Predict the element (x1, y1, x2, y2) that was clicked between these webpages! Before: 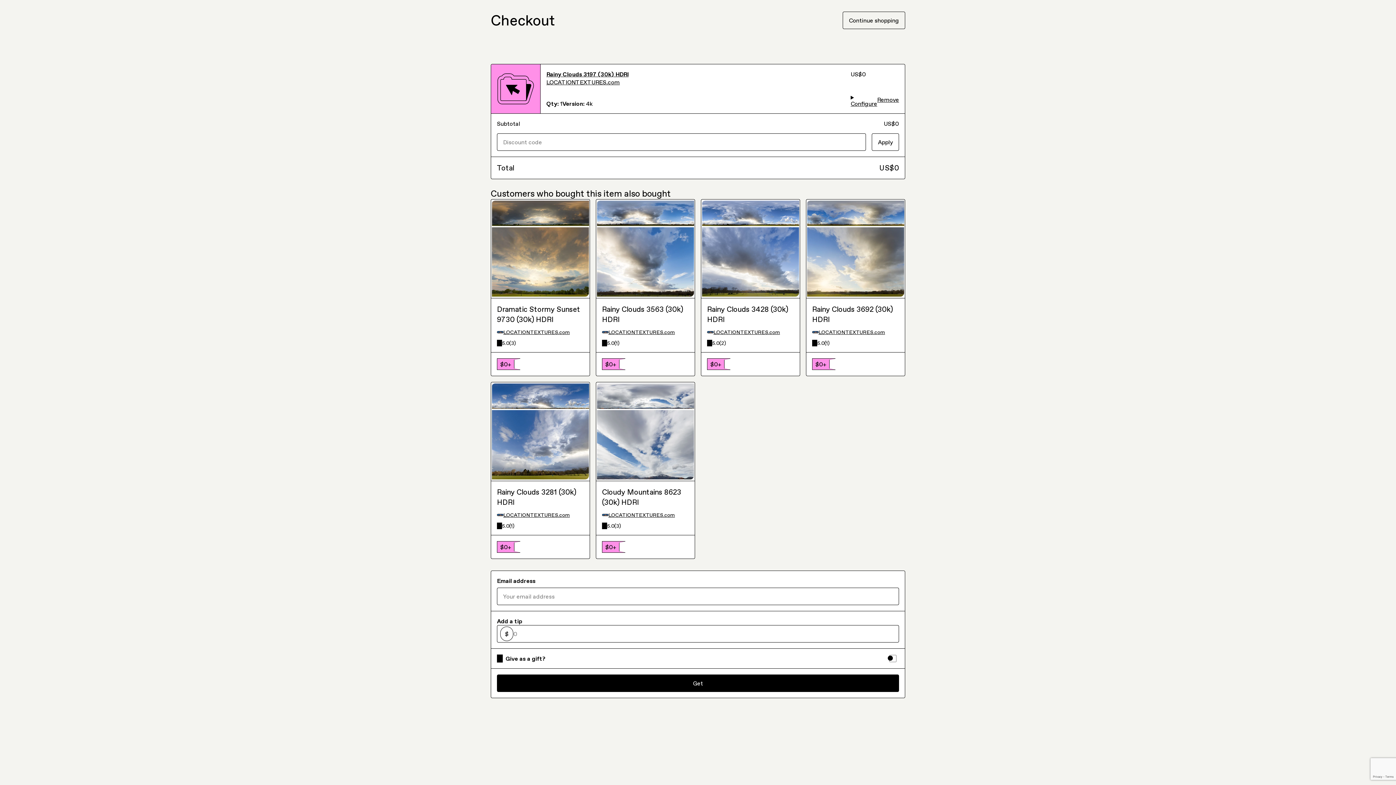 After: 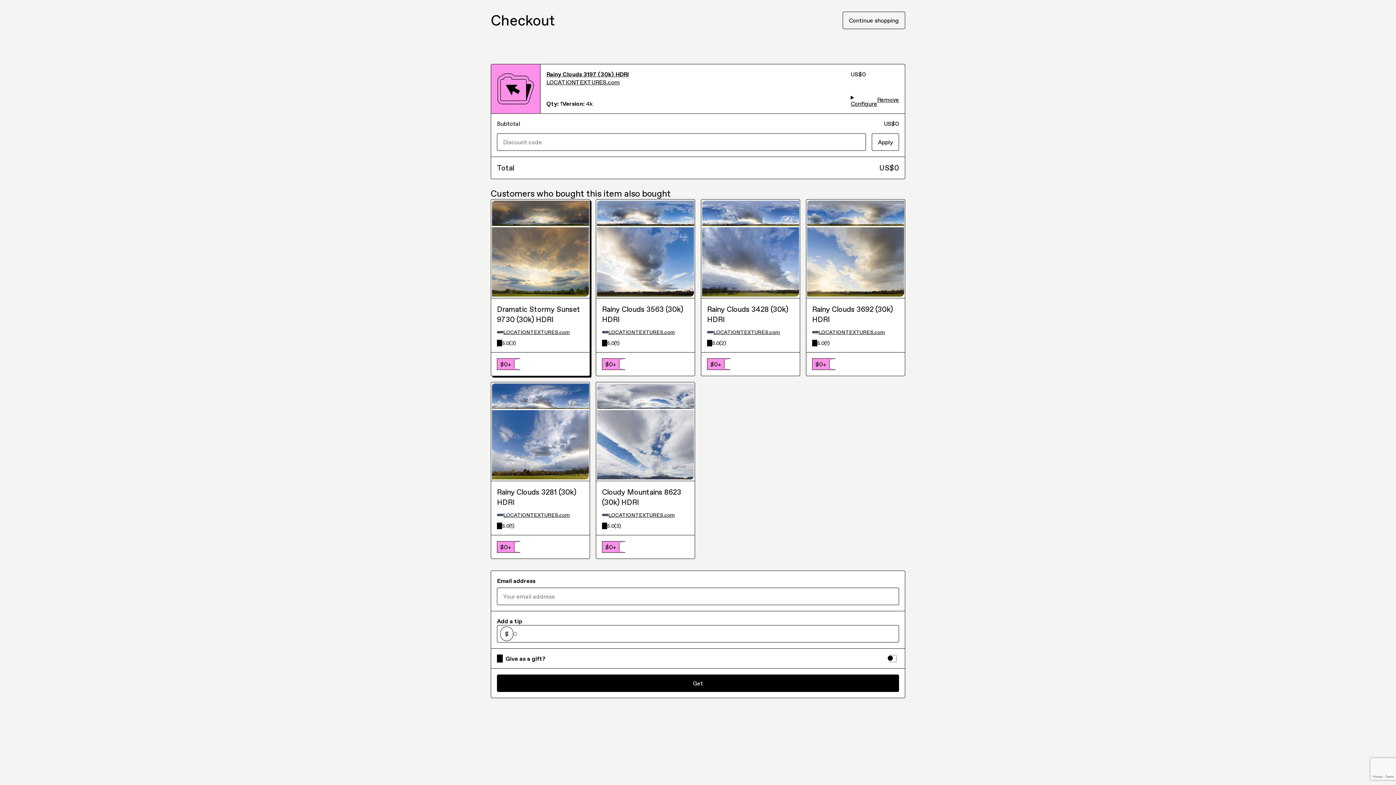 Action: bbox: (497, 202, 584, 209) label: LOCATIONTEXTURES.com